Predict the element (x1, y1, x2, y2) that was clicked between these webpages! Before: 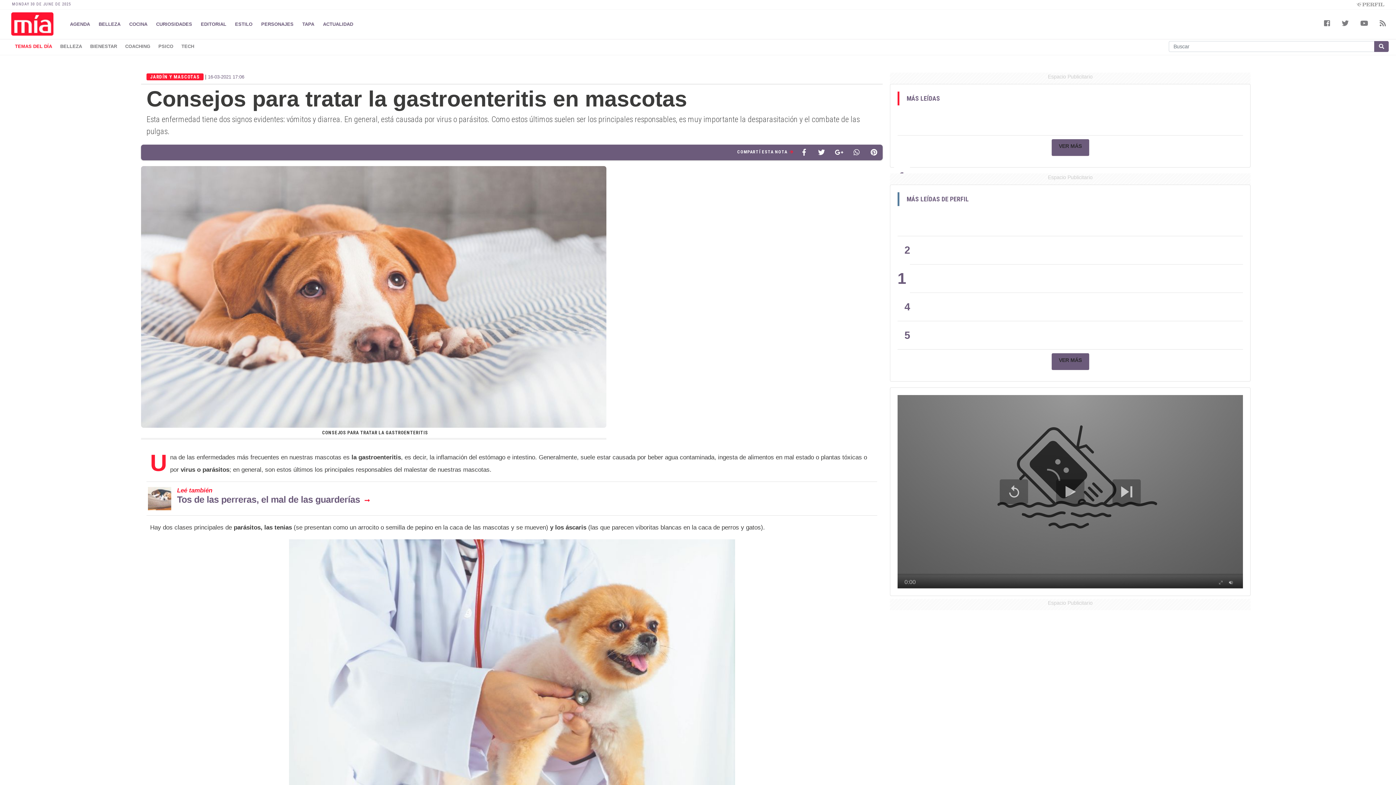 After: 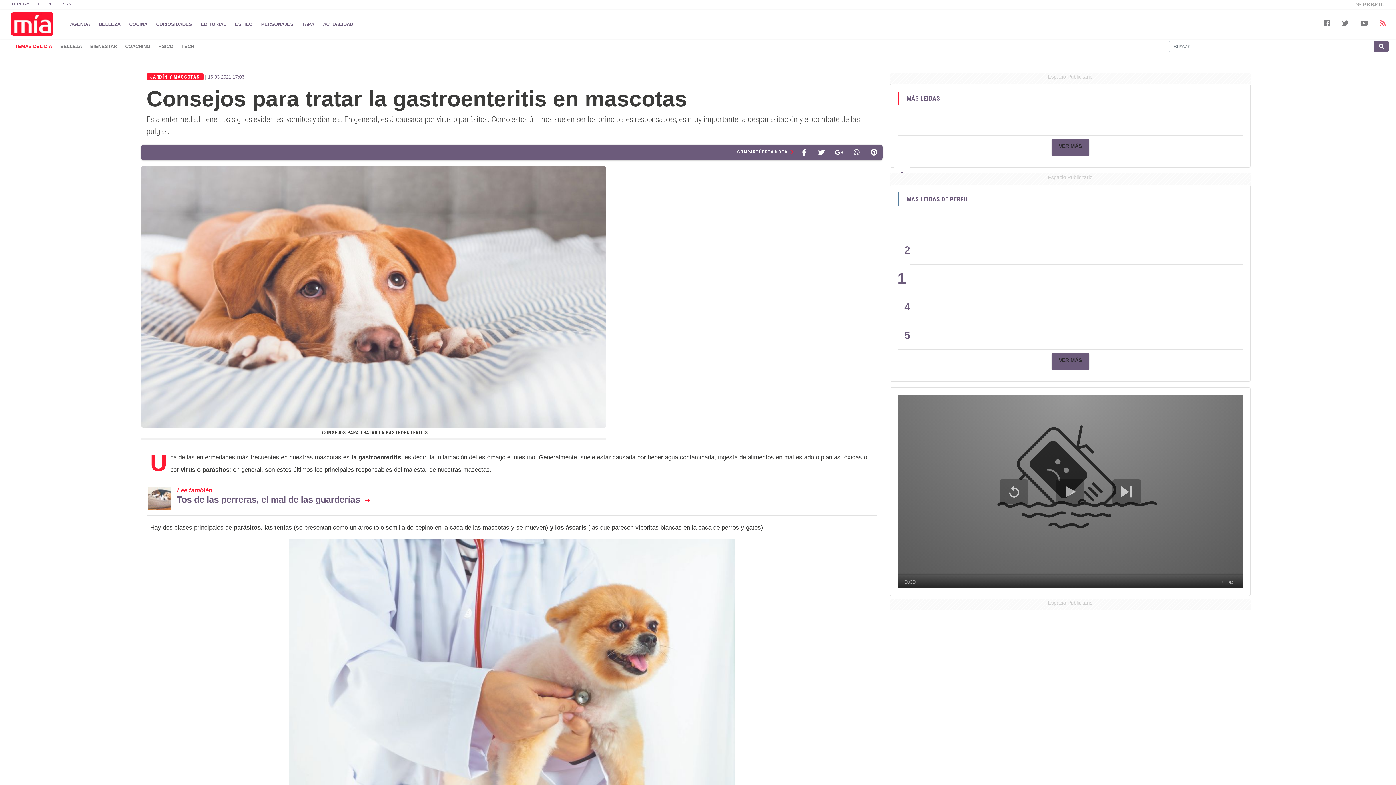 Action: bbox: (1379, 21, 1390, 26)